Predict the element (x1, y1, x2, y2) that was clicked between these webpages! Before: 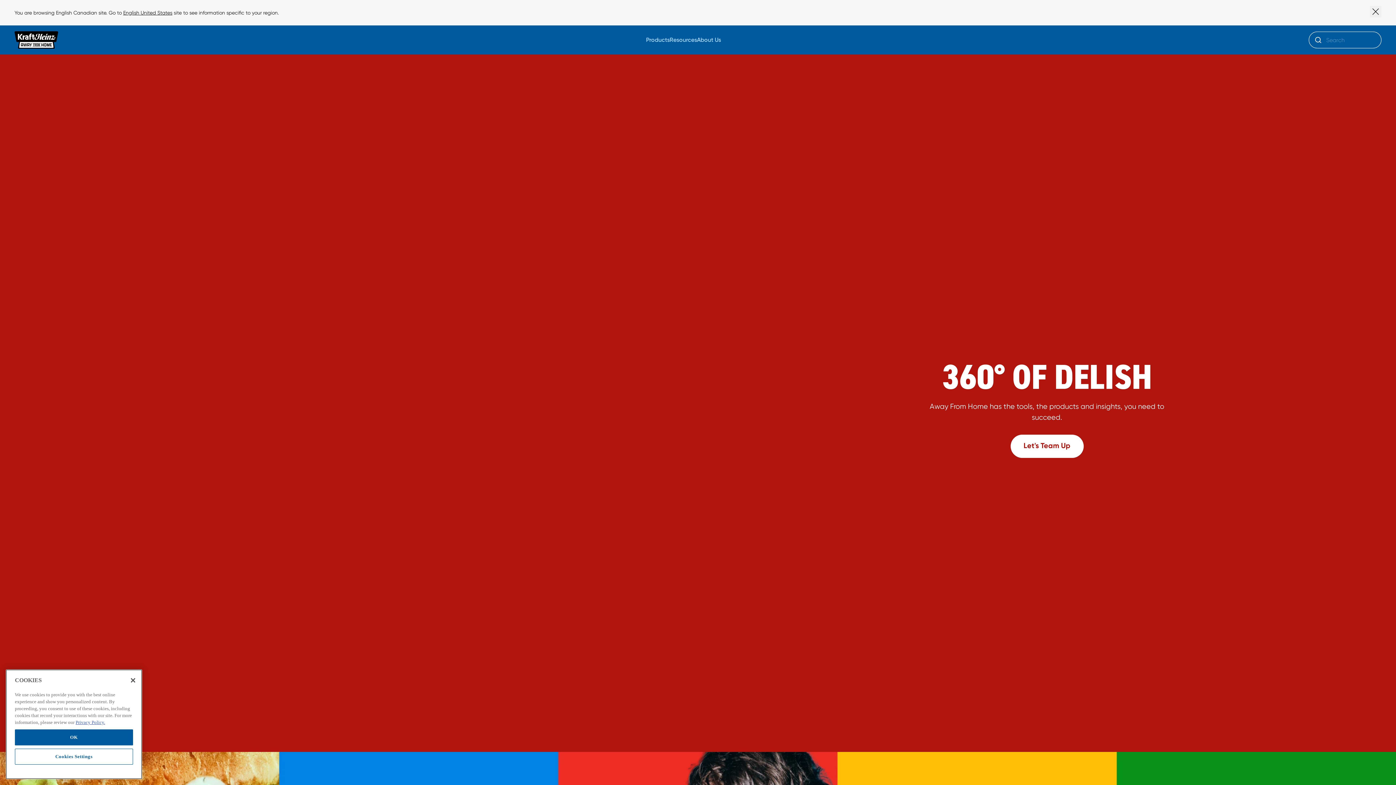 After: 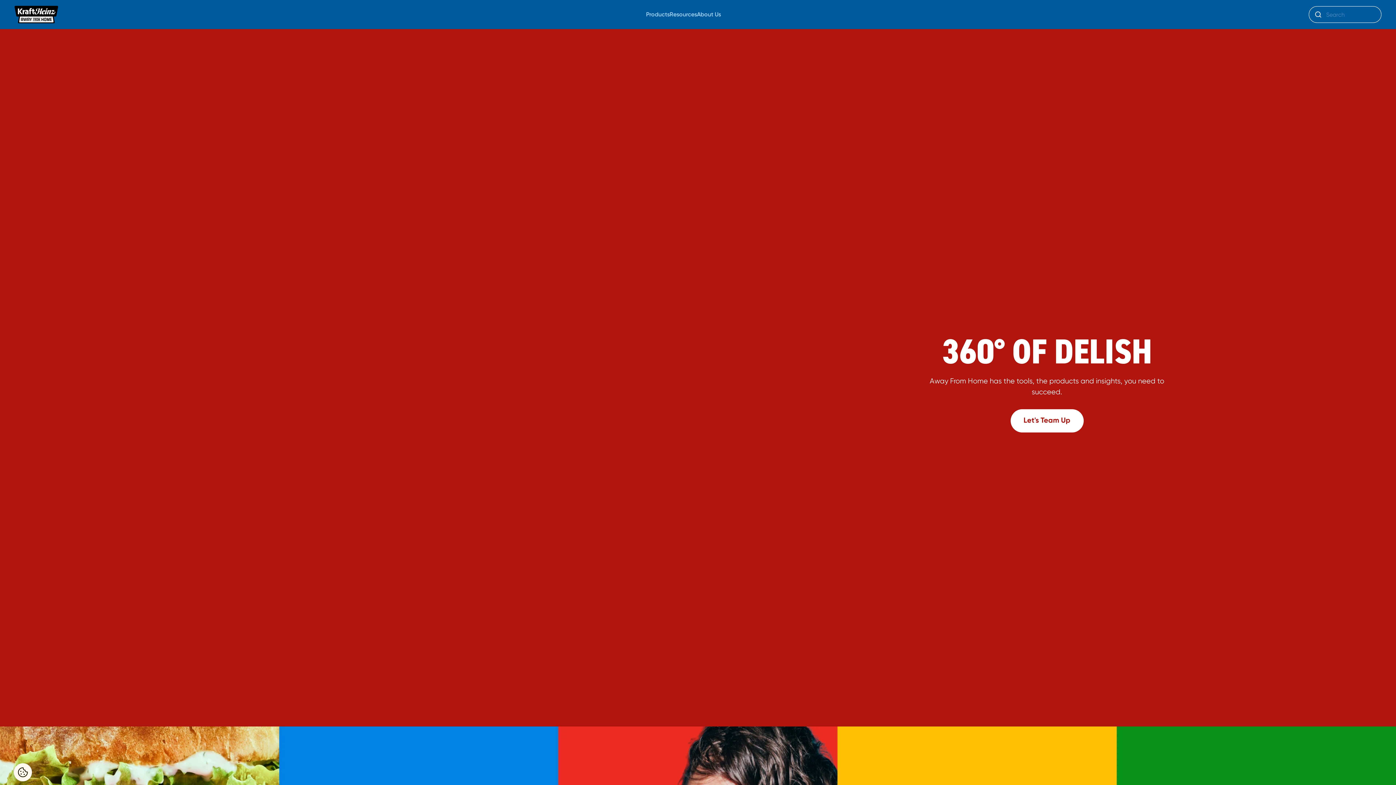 Action: bbox: (1370, 5, 1381, 17)